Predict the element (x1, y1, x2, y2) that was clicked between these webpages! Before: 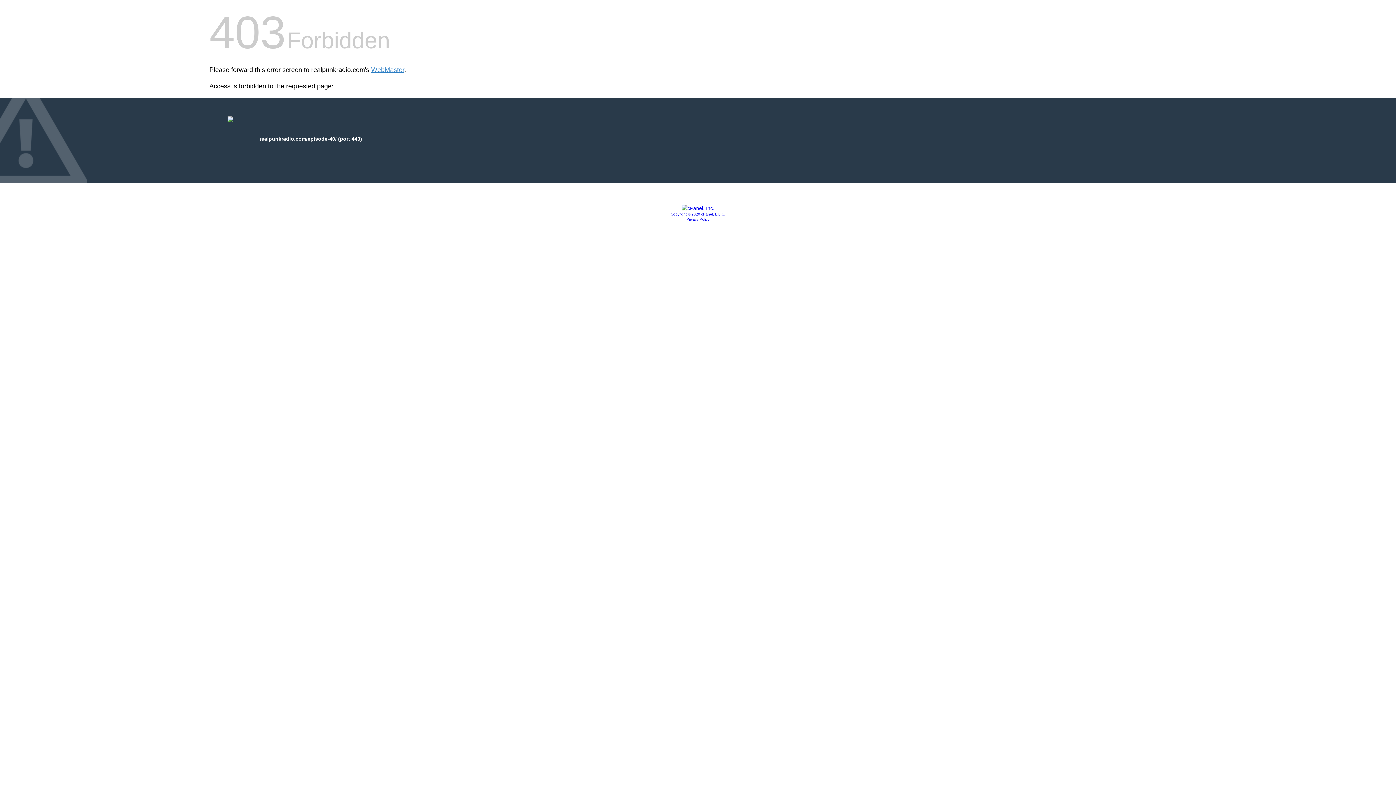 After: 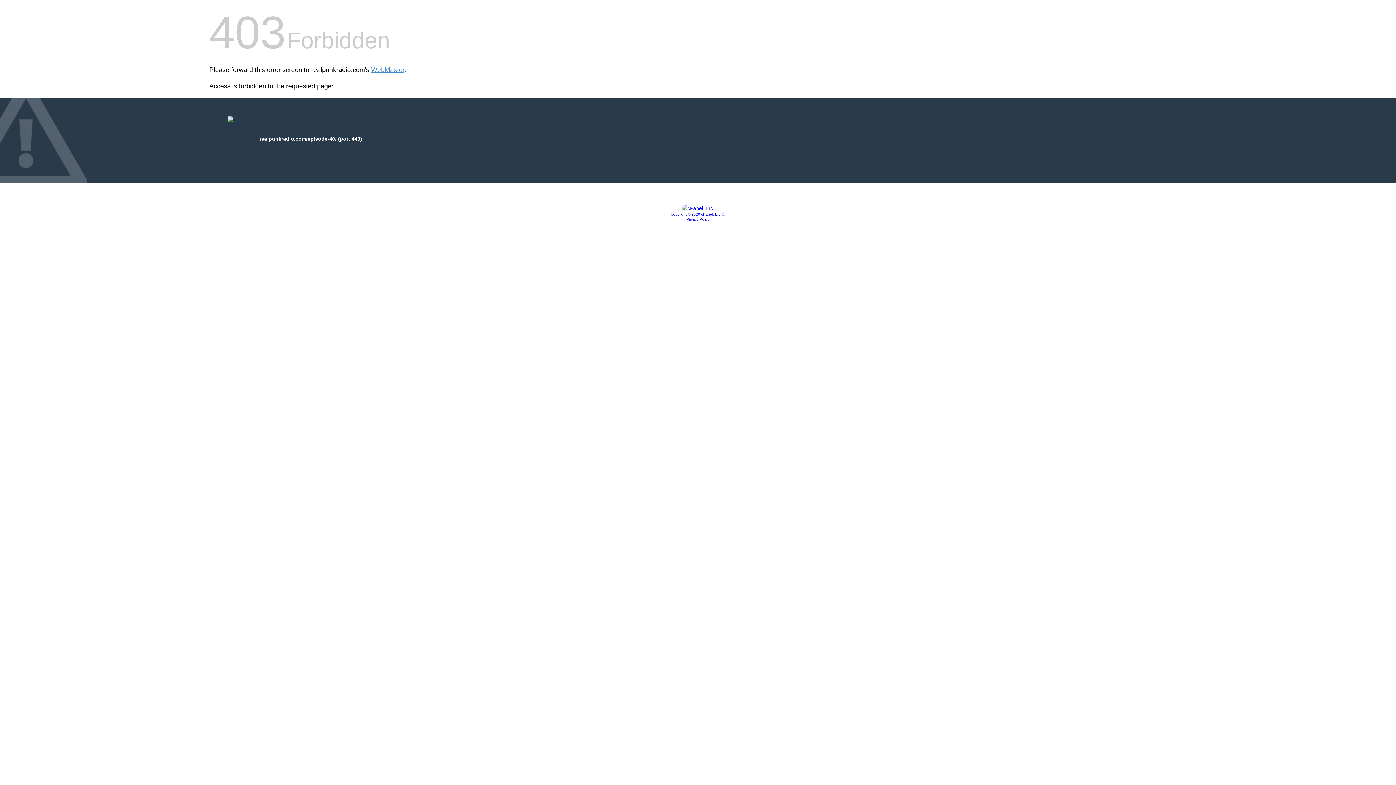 Action: bbox: (670, 212, 725, 216) label: Copyright © 2020 cPanel, L.L.C.